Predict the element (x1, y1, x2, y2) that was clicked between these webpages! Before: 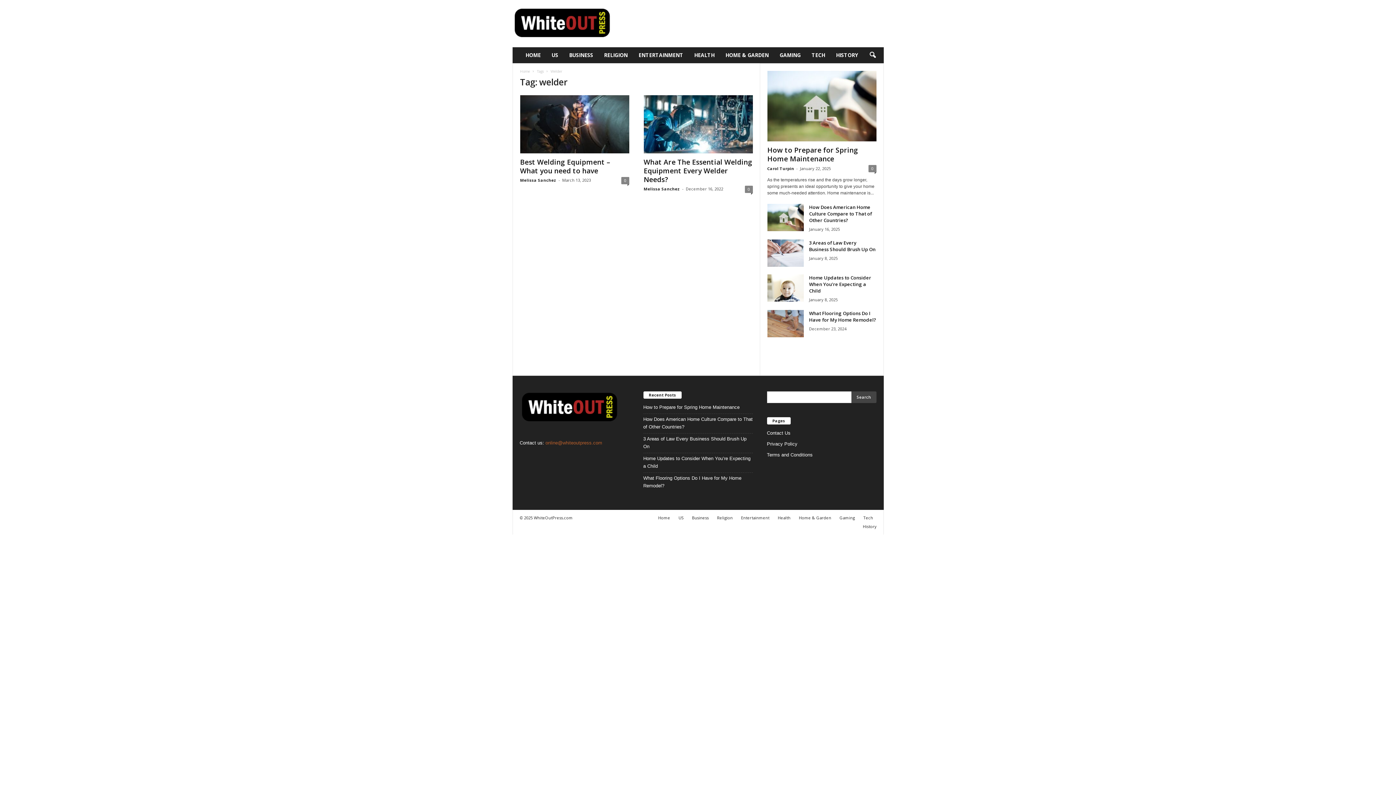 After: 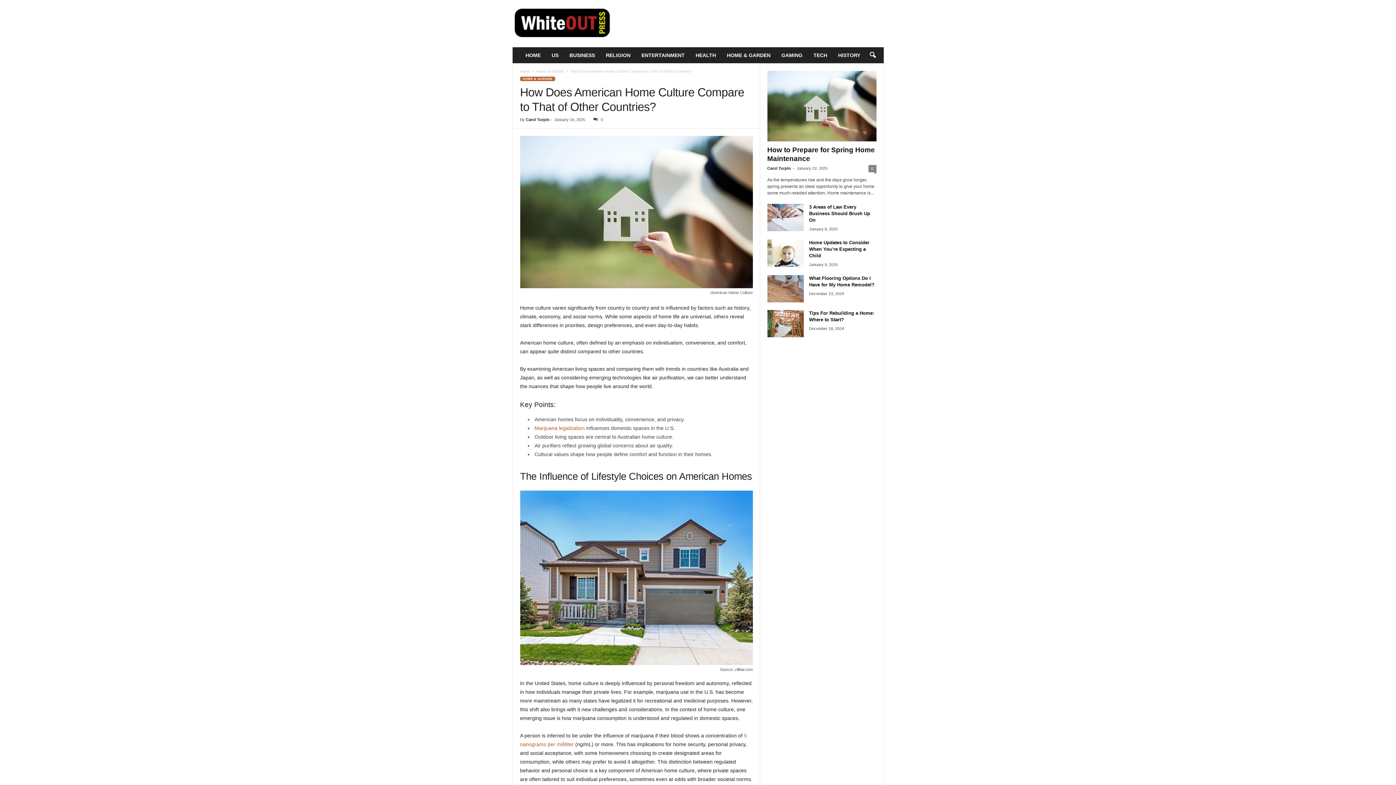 Action: label: How Does American Home Culture Compare to That of Other Countries? bbox: (809, 204, 872, 223)